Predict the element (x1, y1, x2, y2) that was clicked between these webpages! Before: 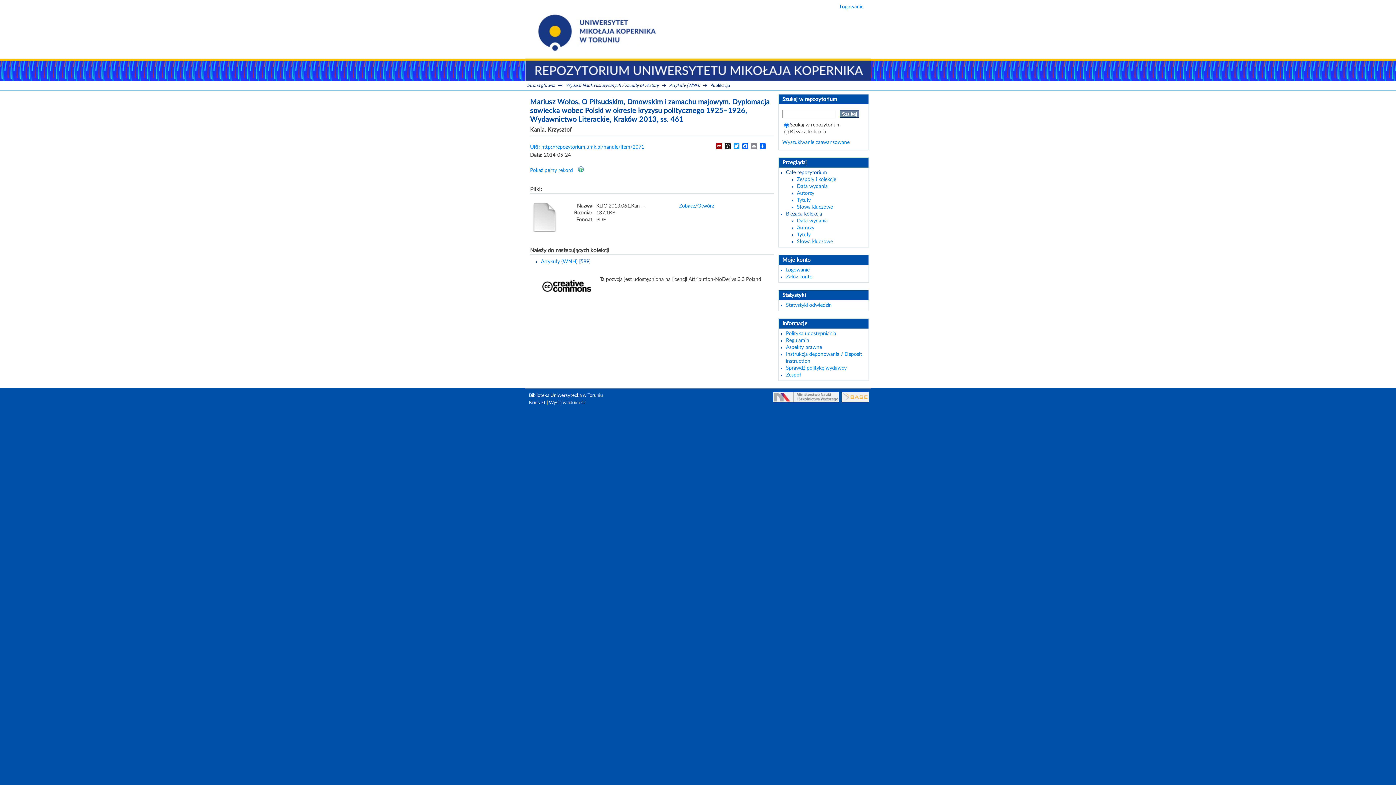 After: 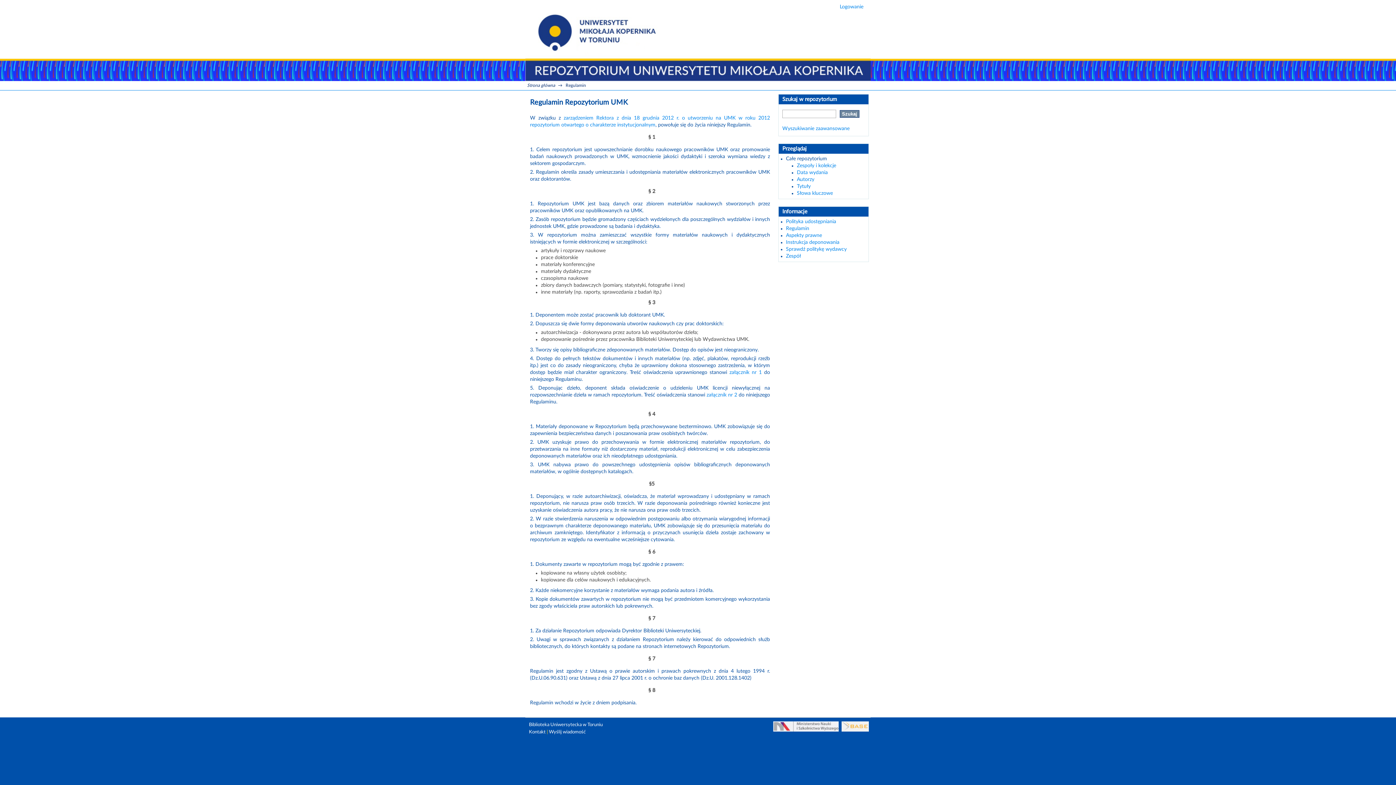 Action: label: Regulamin bbox: (786, 338, 809, 343)